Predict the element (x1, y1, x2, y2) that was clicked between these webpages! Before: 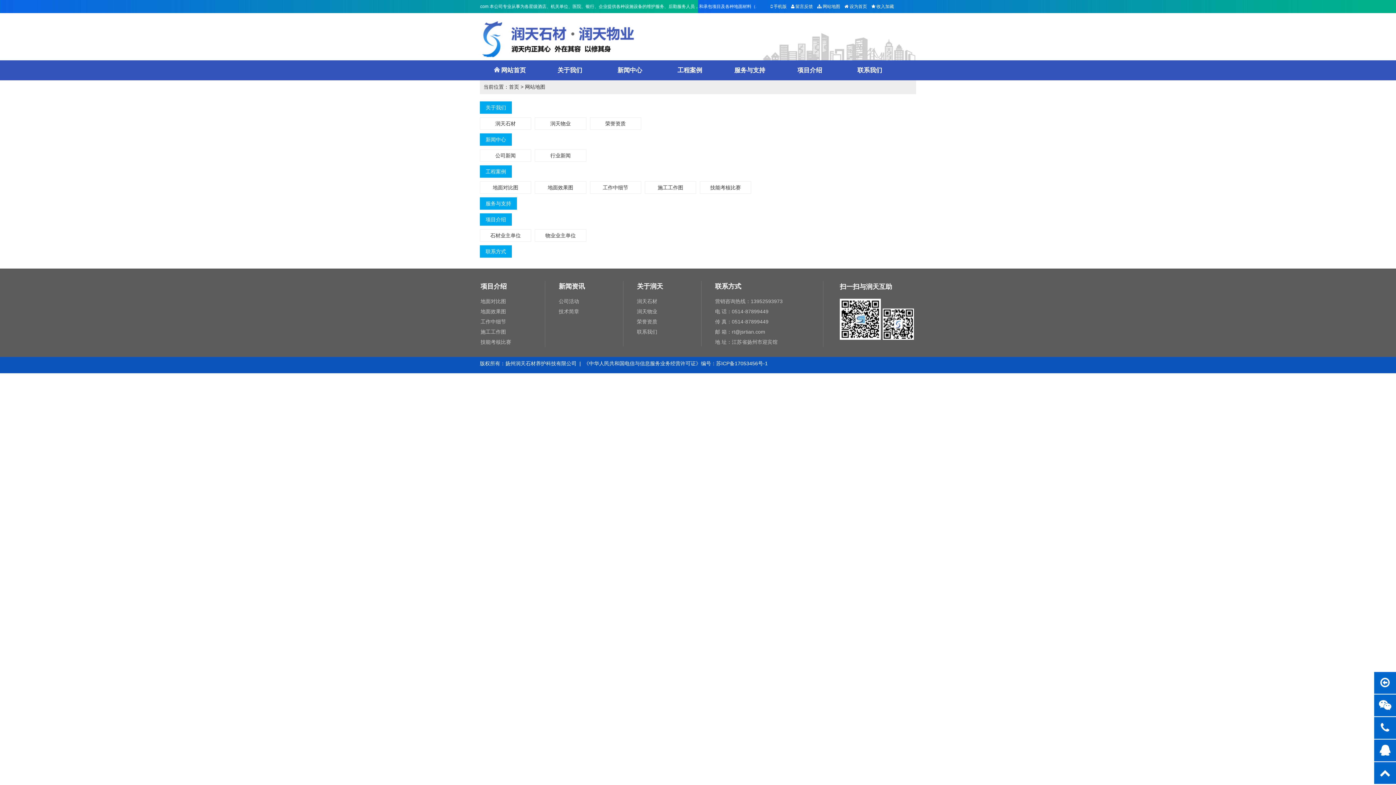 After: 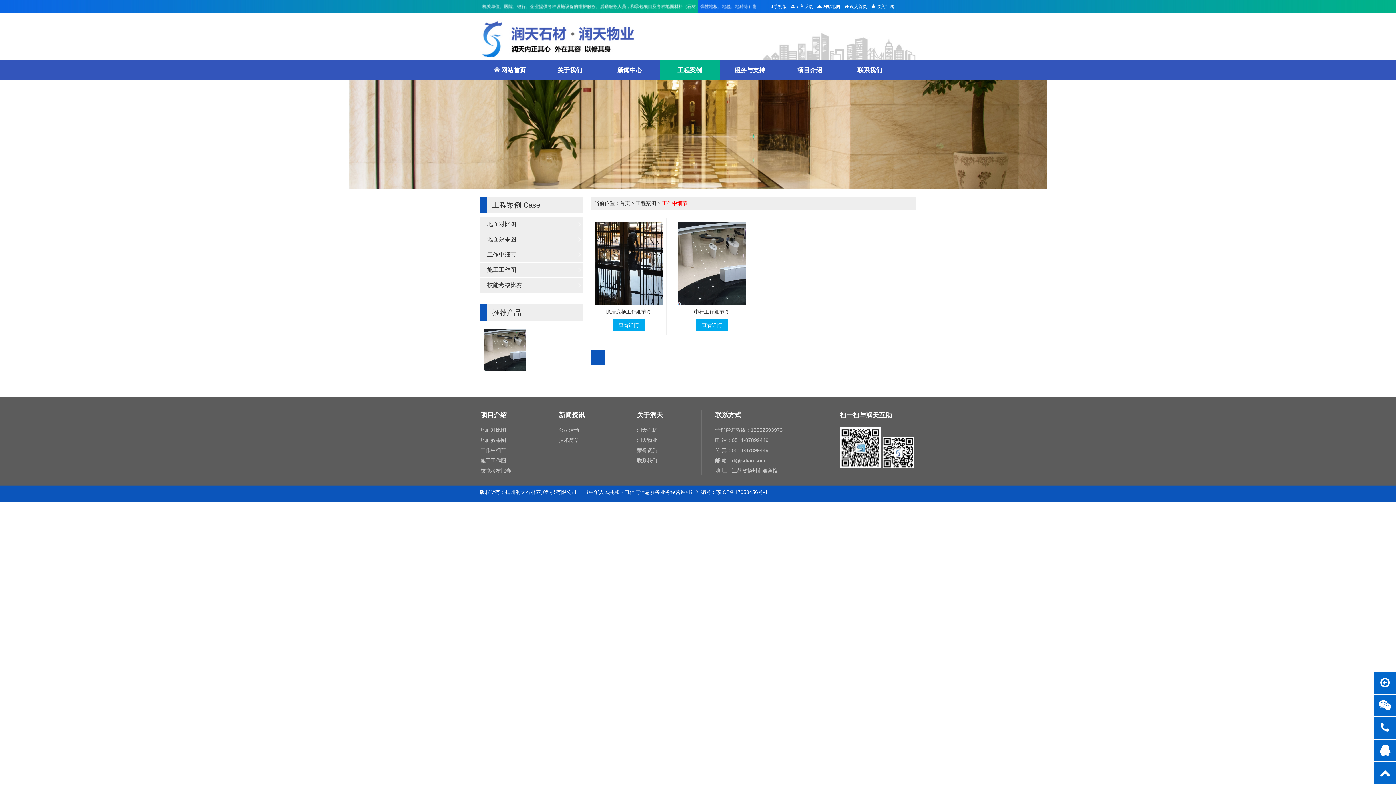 Action: bbox: (480, 318, 506, 324) label: 工作中细节